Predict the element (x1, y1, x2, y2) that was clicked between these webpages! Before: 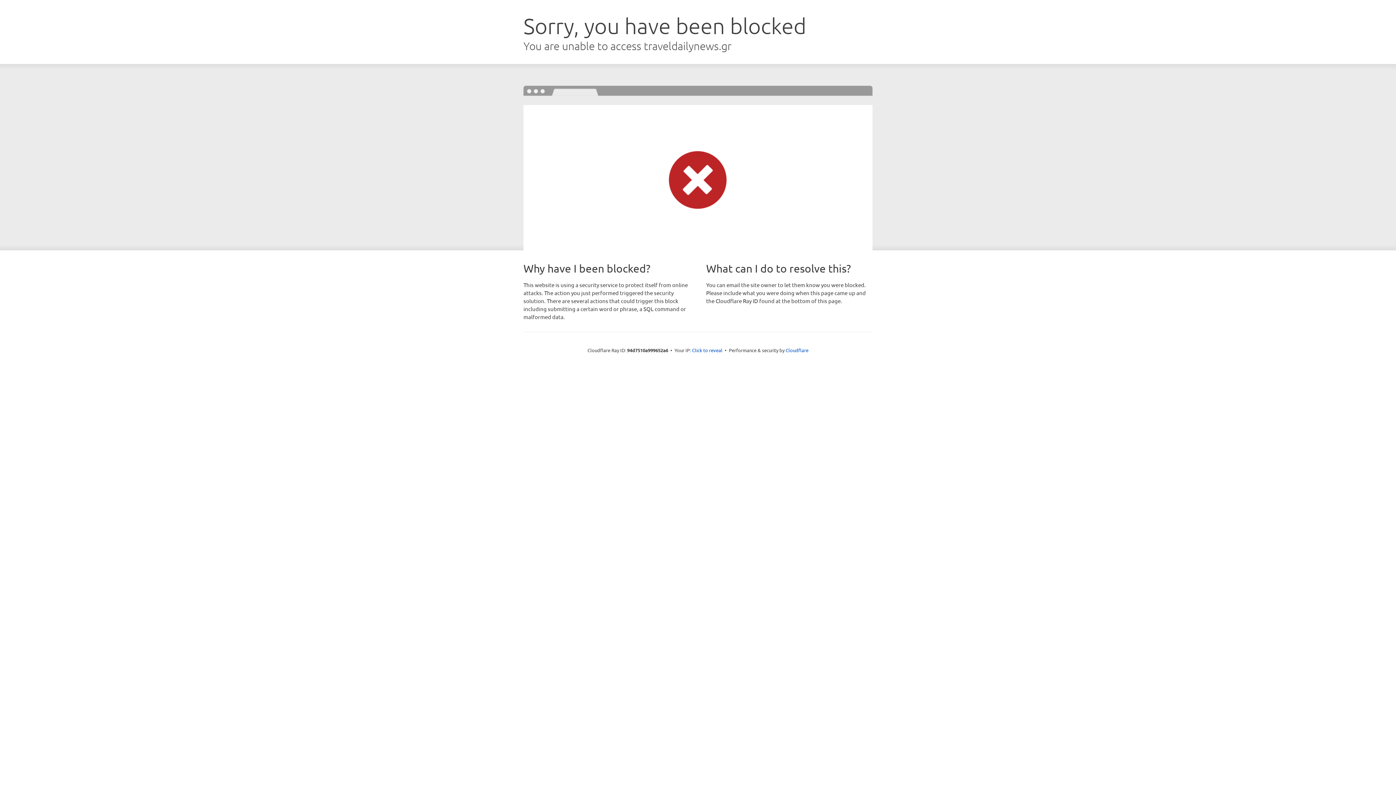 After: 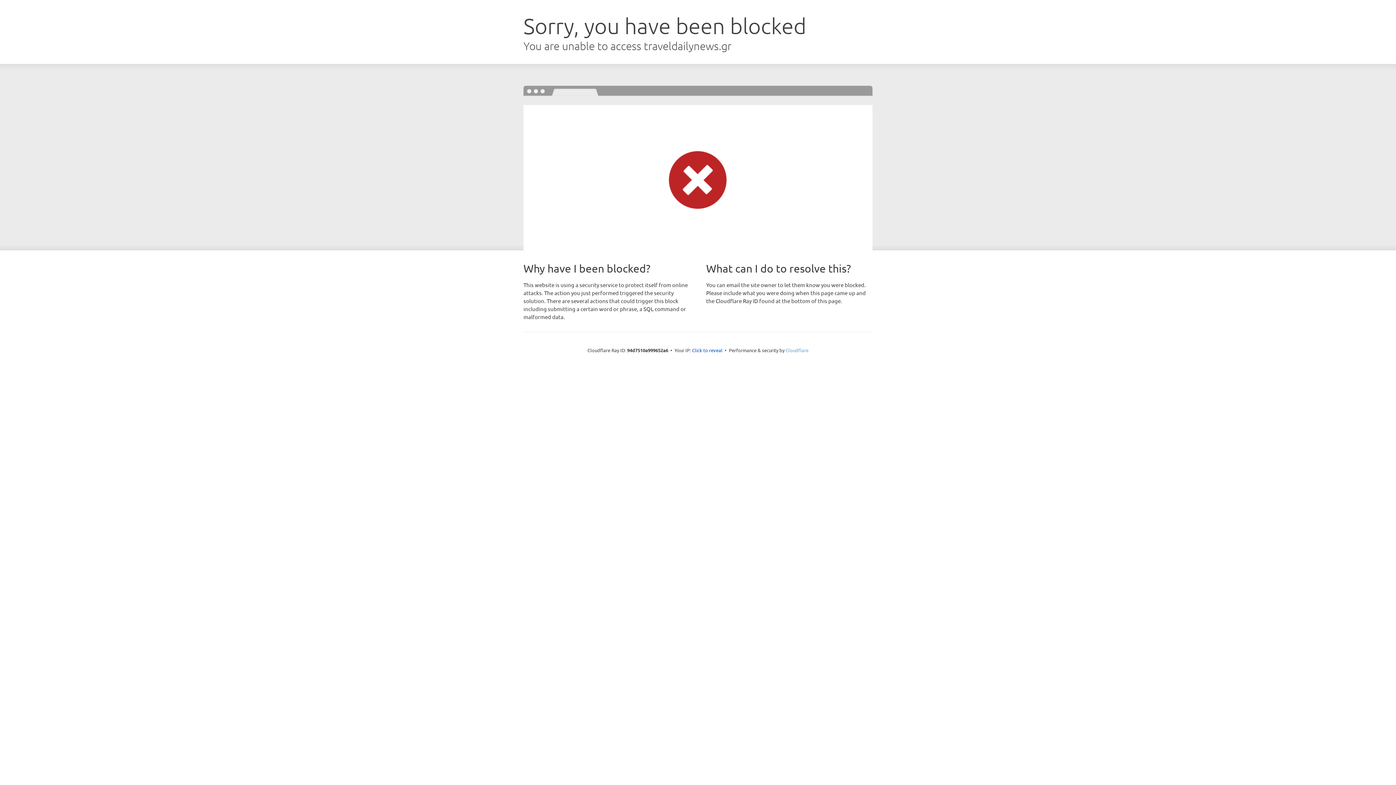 Action: label: Cloudflare bbox: (785, 347, 808, 353)